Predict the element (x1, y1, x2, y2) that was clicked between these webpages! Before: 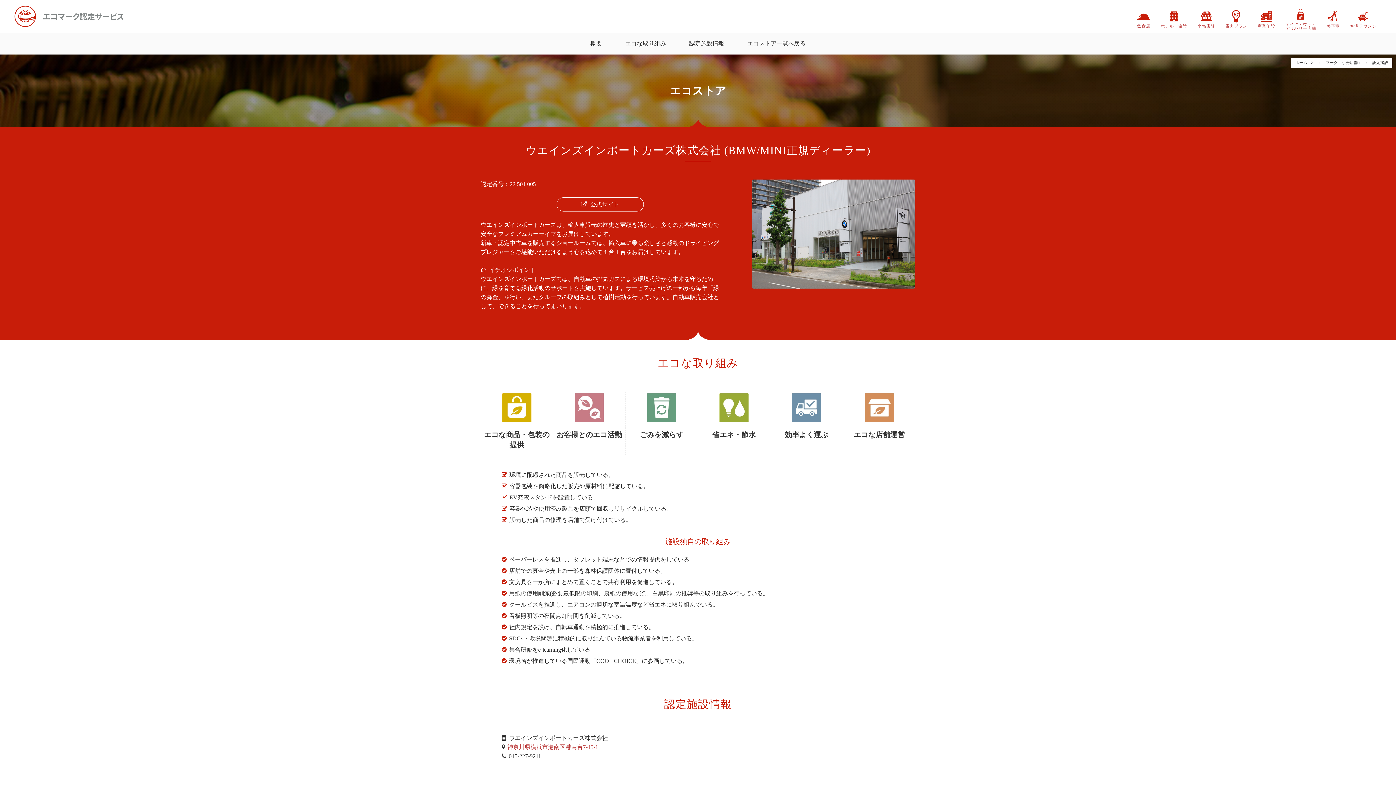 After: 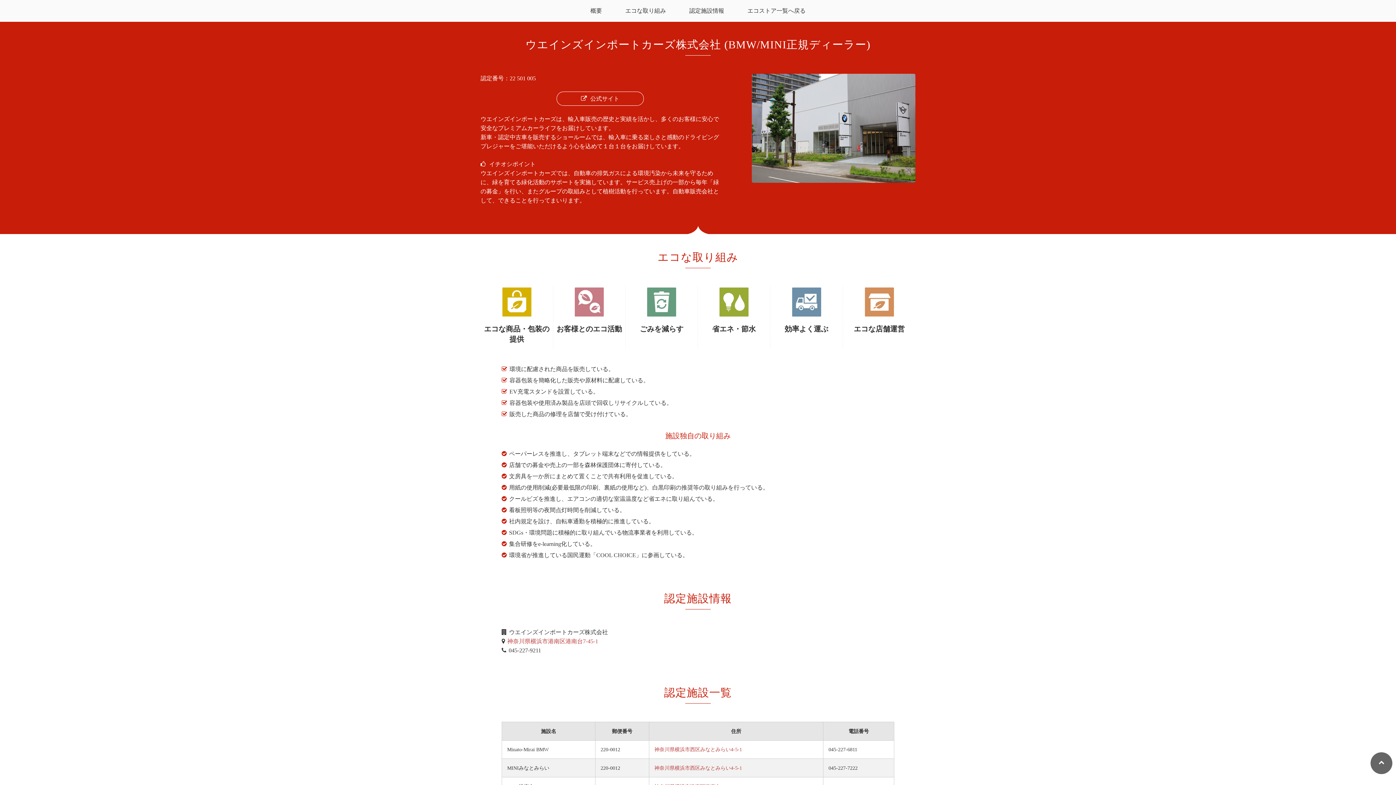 Action: bbox: (590, 40, 602, 46) label: 概要